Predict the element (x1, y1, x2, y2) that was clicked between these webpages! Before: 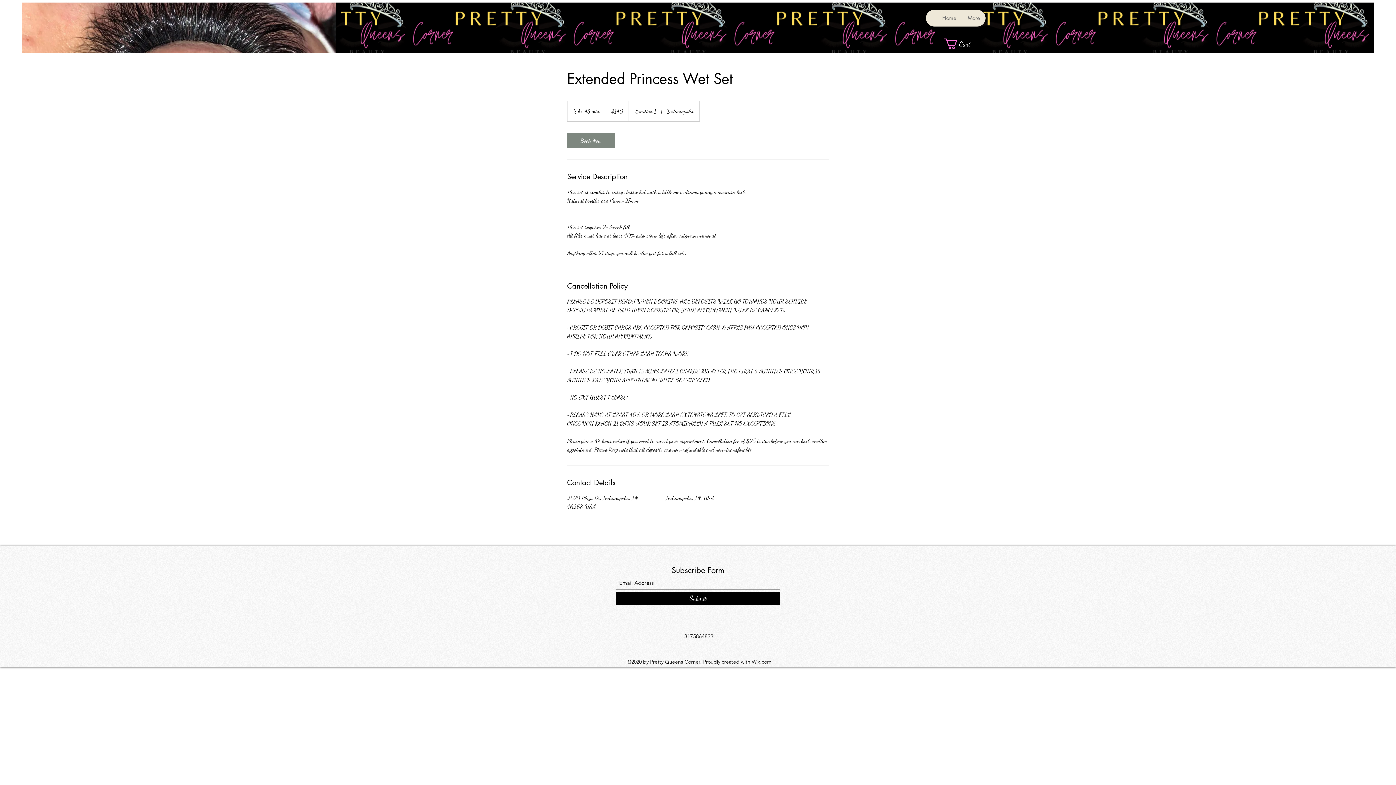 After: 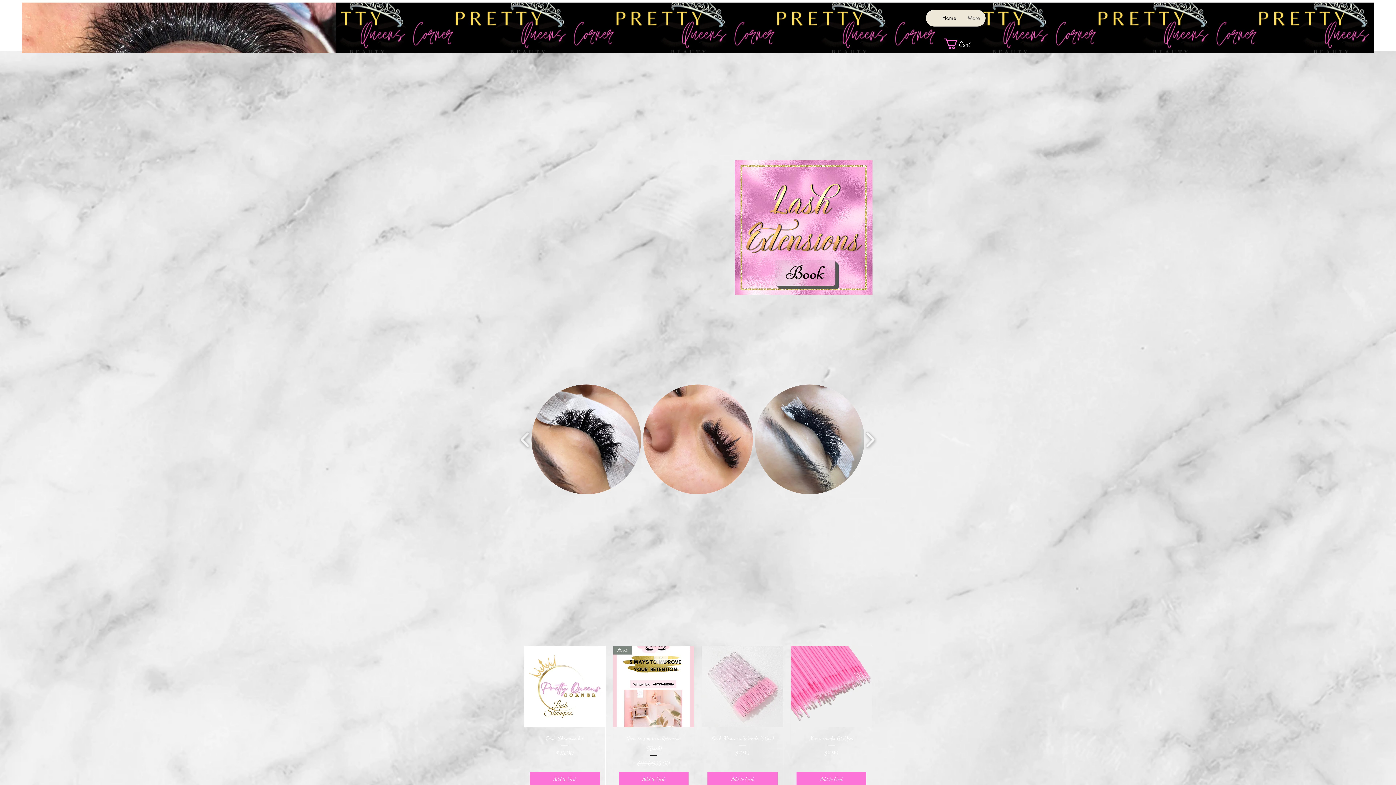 Action: label: Home bbox: (936, 9, 962, 26)